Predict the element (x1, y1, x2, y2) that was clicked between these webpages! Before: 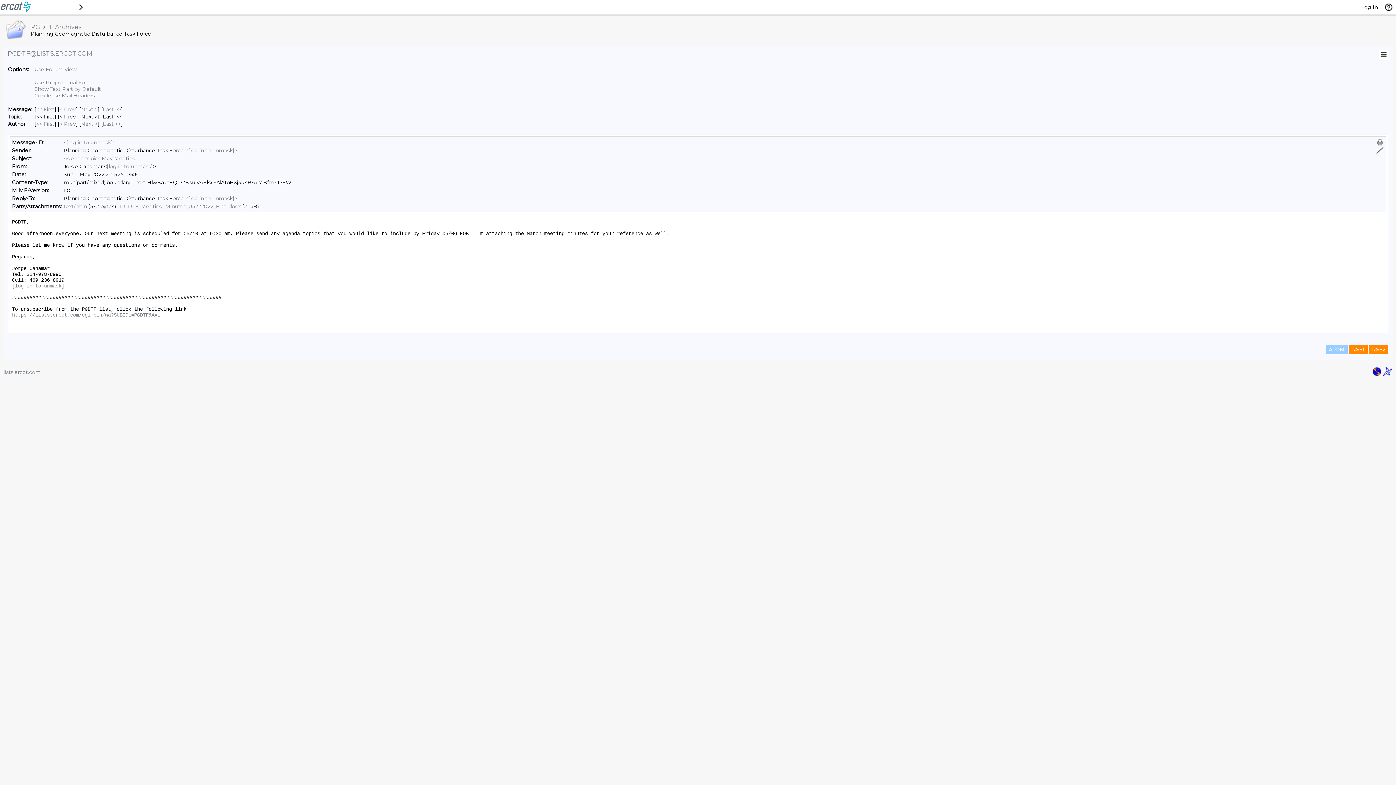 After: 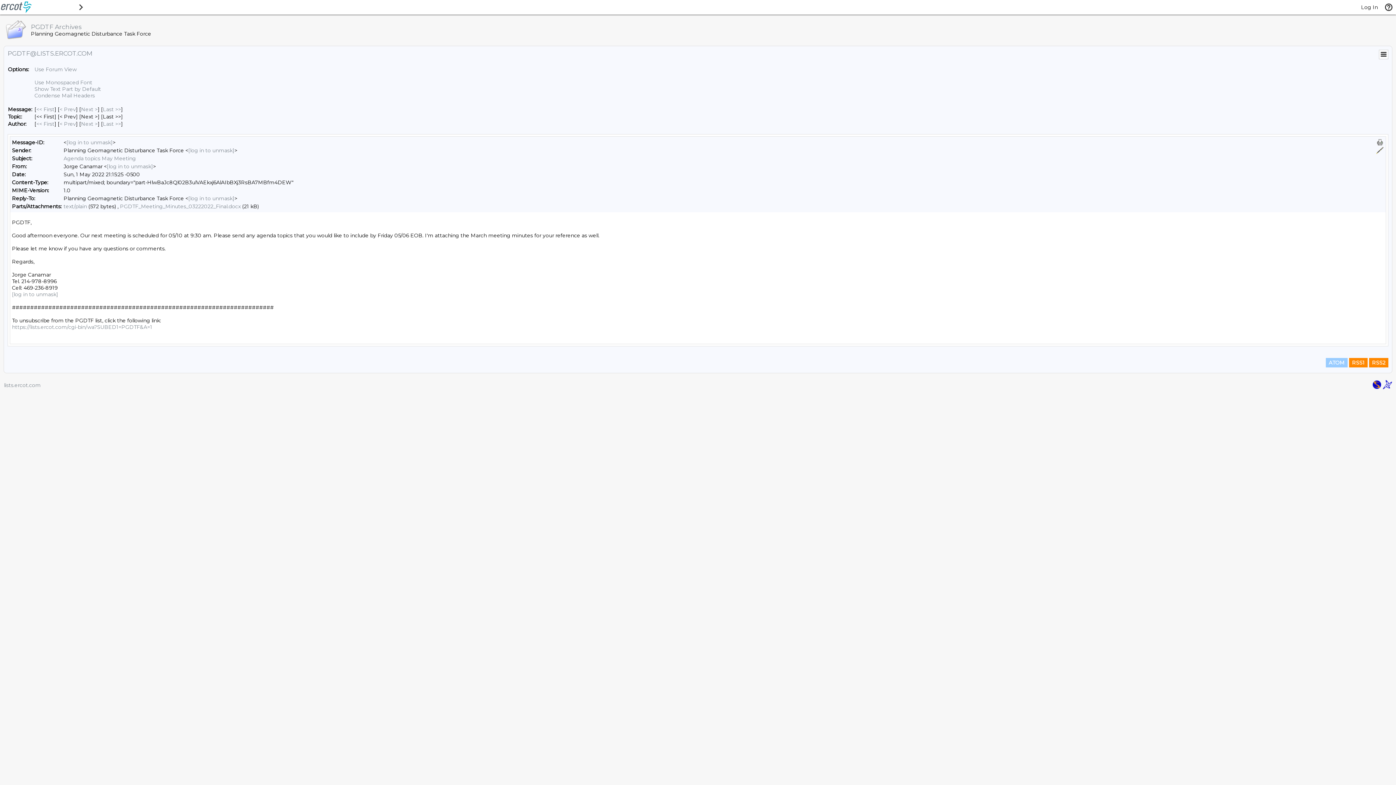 Action: label: Use Proportional Font bbox: (34, 79, 90, 85)